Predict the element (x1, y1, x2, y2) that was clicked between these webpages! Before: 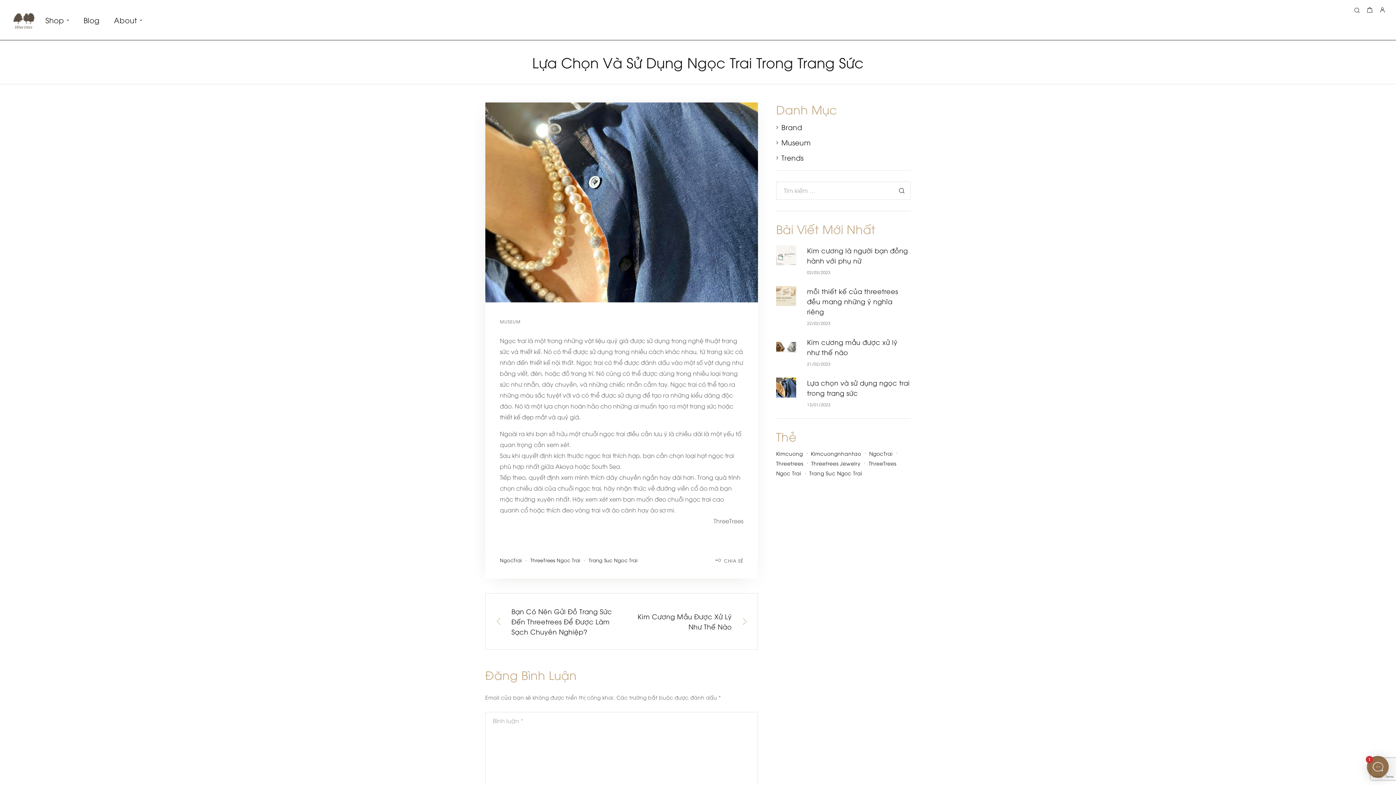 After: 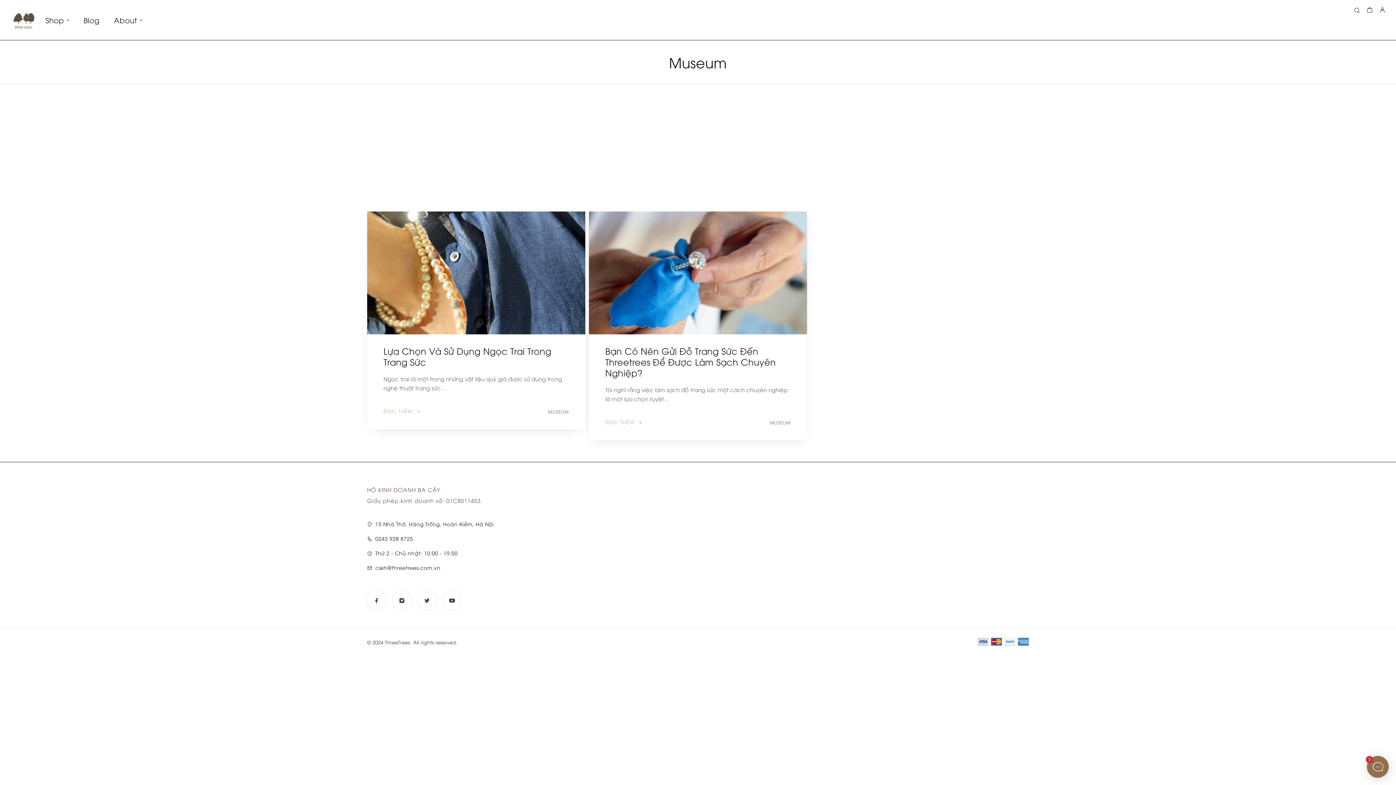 Action: bbox: (781, 137, 811, 146) label: Museum